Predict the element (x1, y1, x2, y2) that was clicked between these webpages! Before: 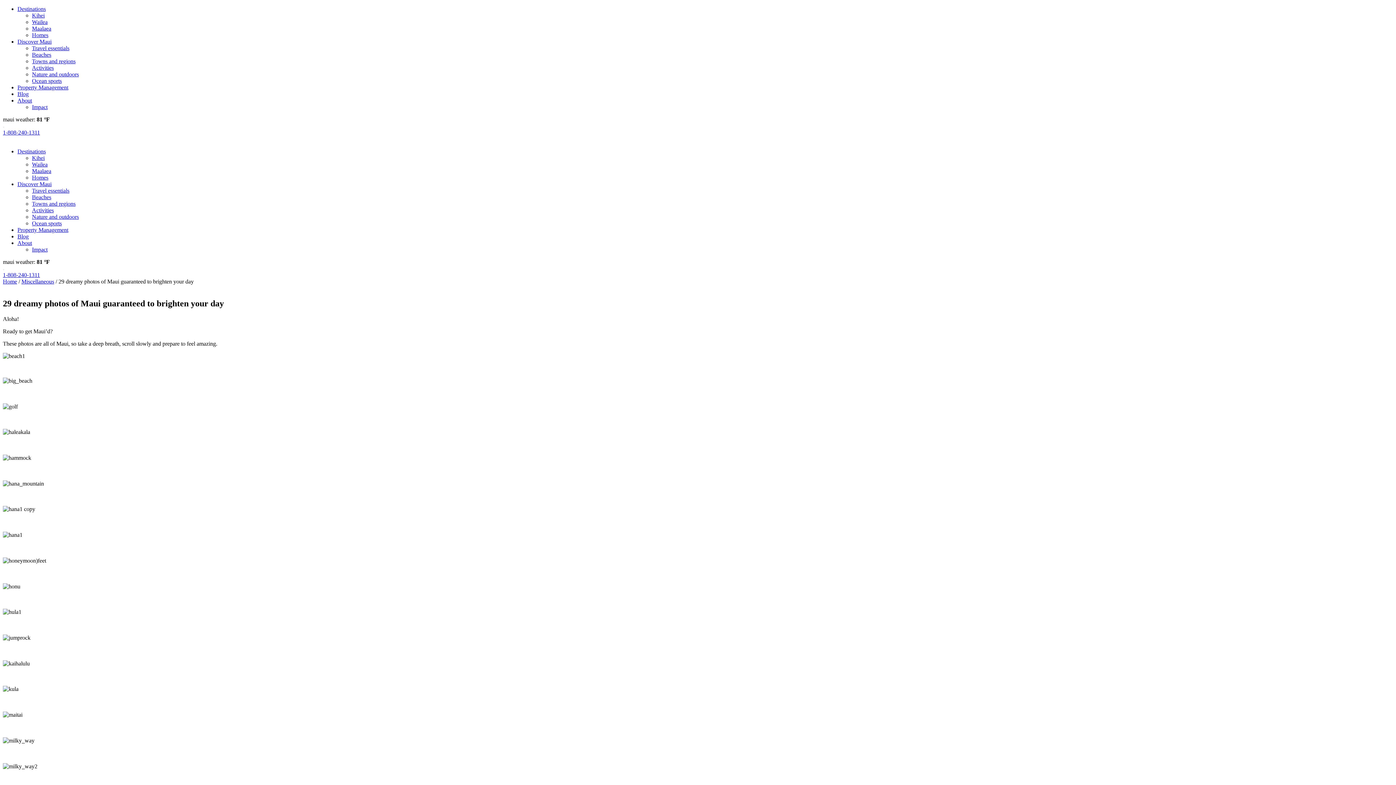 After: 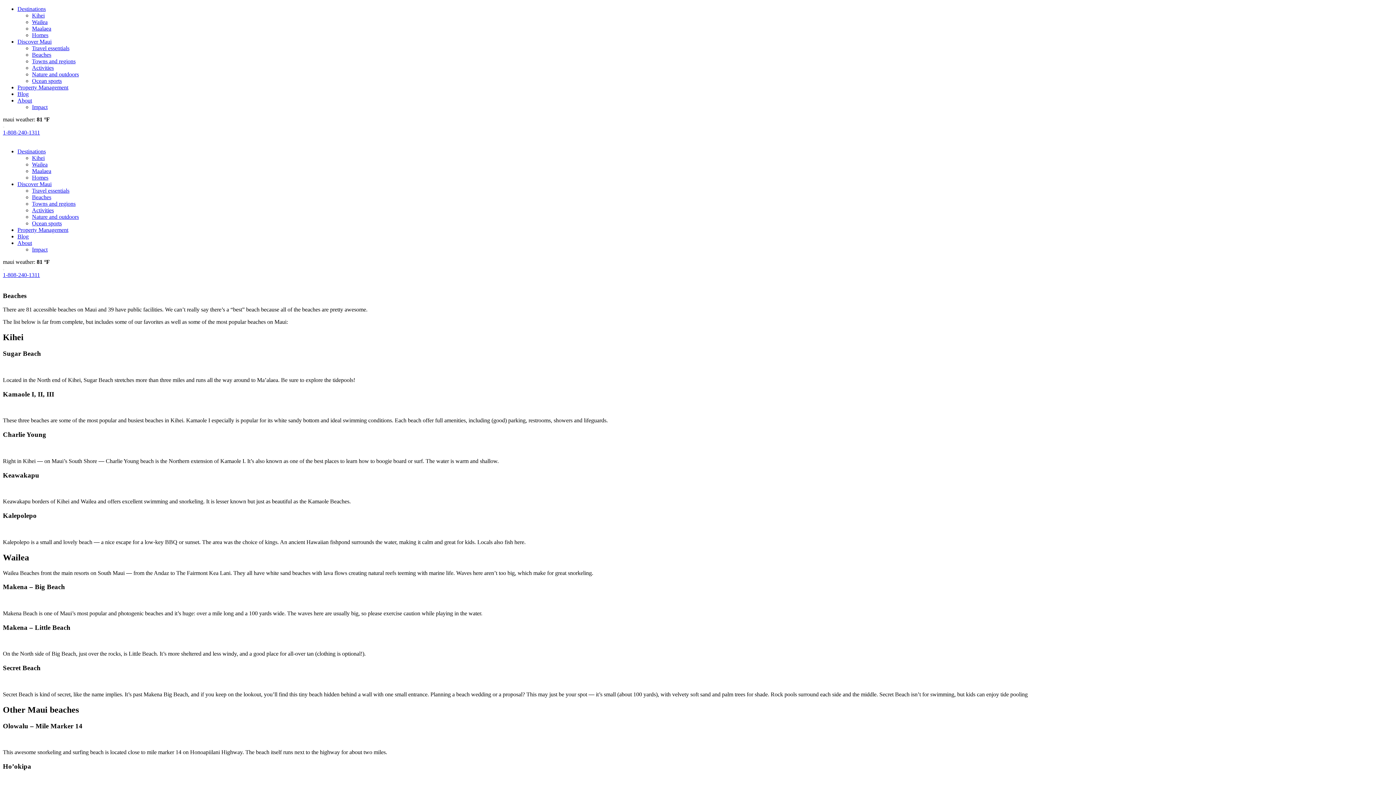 Action: bbox: (32, 51, 51, 57) label: Beaches